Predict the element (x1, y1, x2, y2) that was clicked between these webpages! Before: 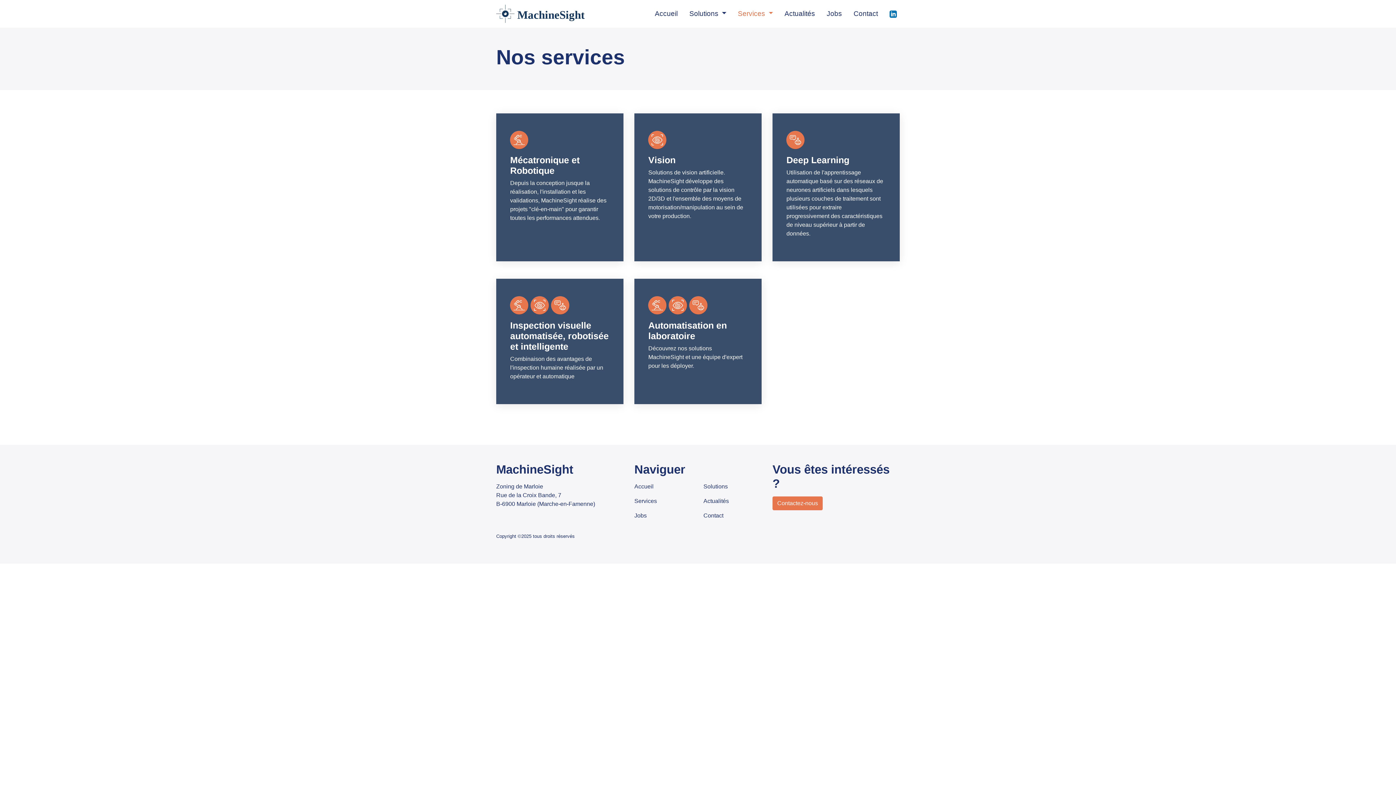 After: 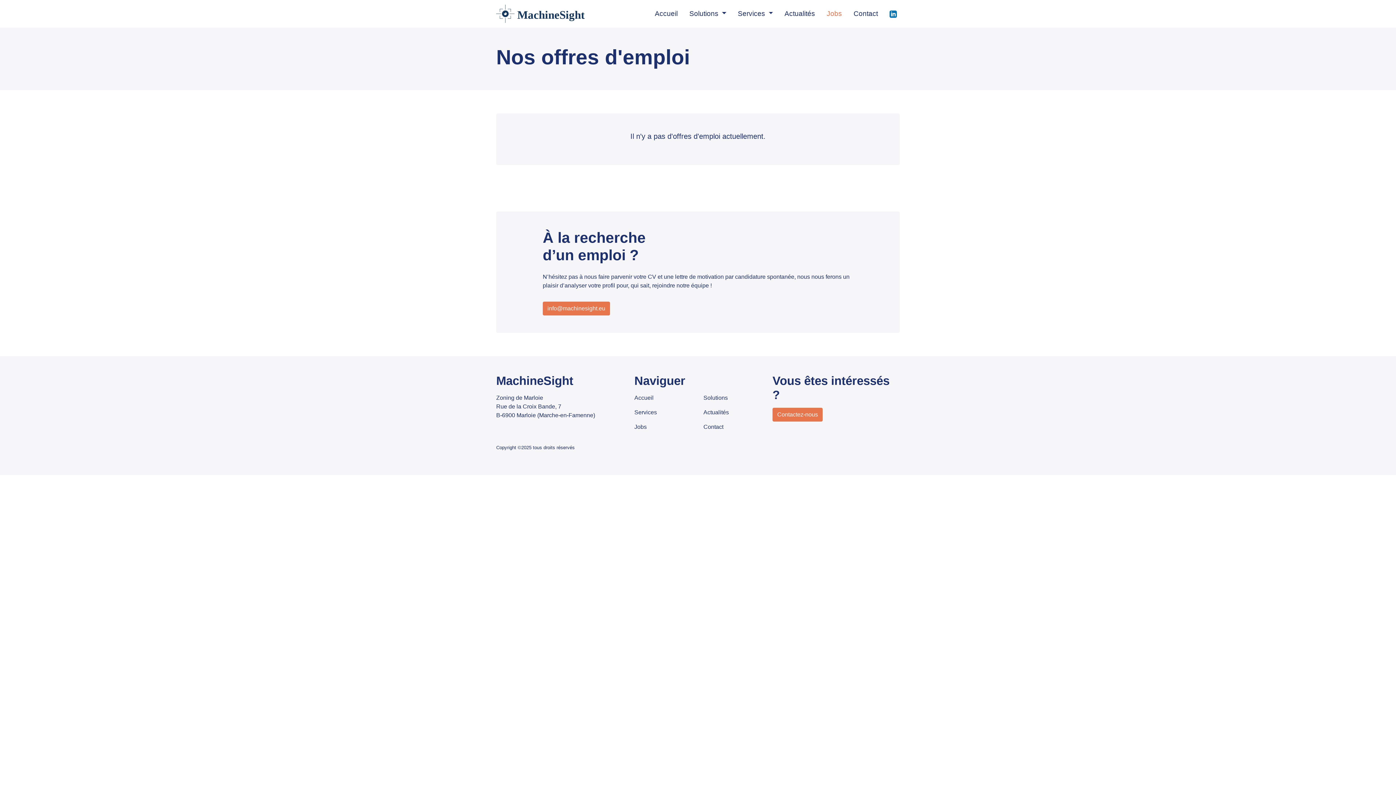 Action: bbox: (824, 5, 845, 21) label: Jobs